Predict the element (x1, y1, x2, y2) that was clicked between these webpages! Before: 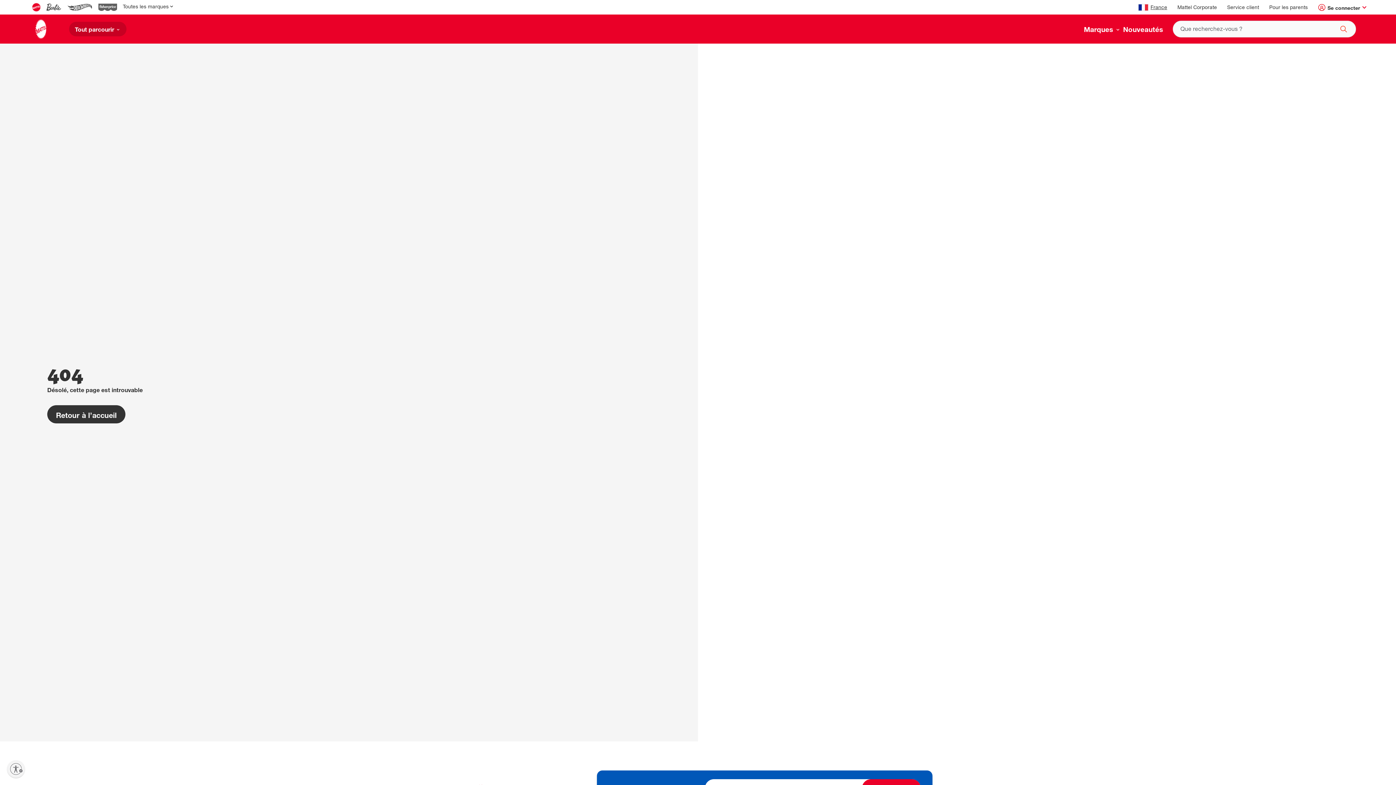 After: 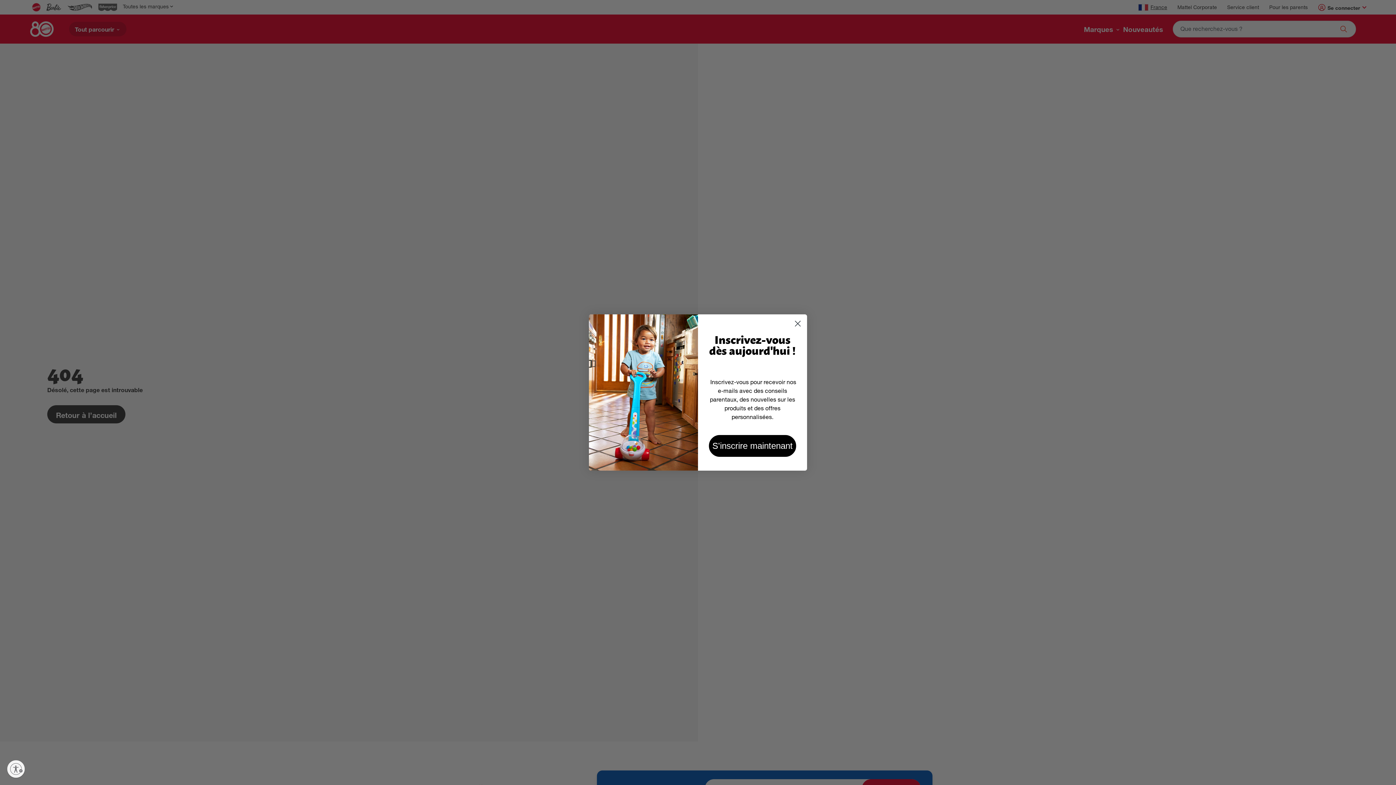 Action: bbox: (1227, 5, 1259, 10) label: Service client